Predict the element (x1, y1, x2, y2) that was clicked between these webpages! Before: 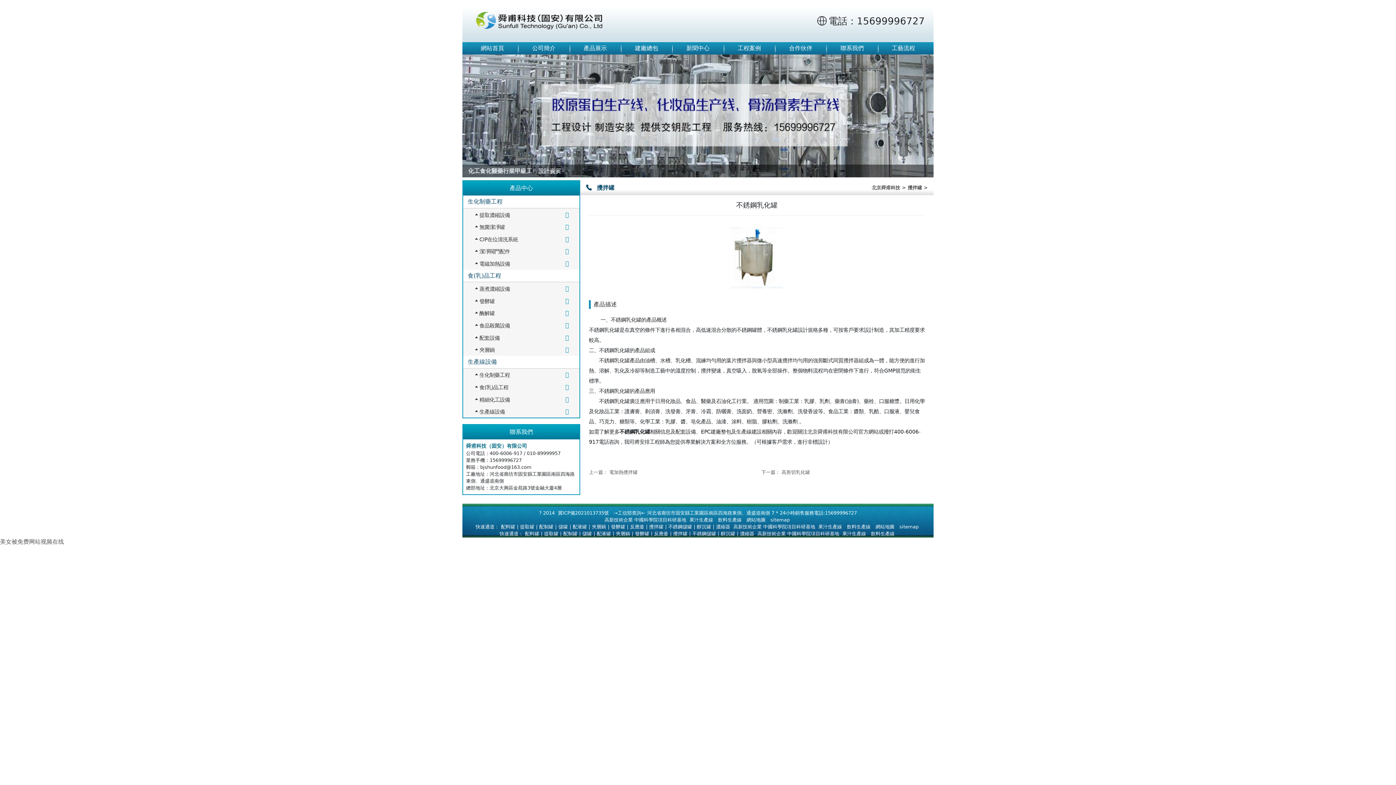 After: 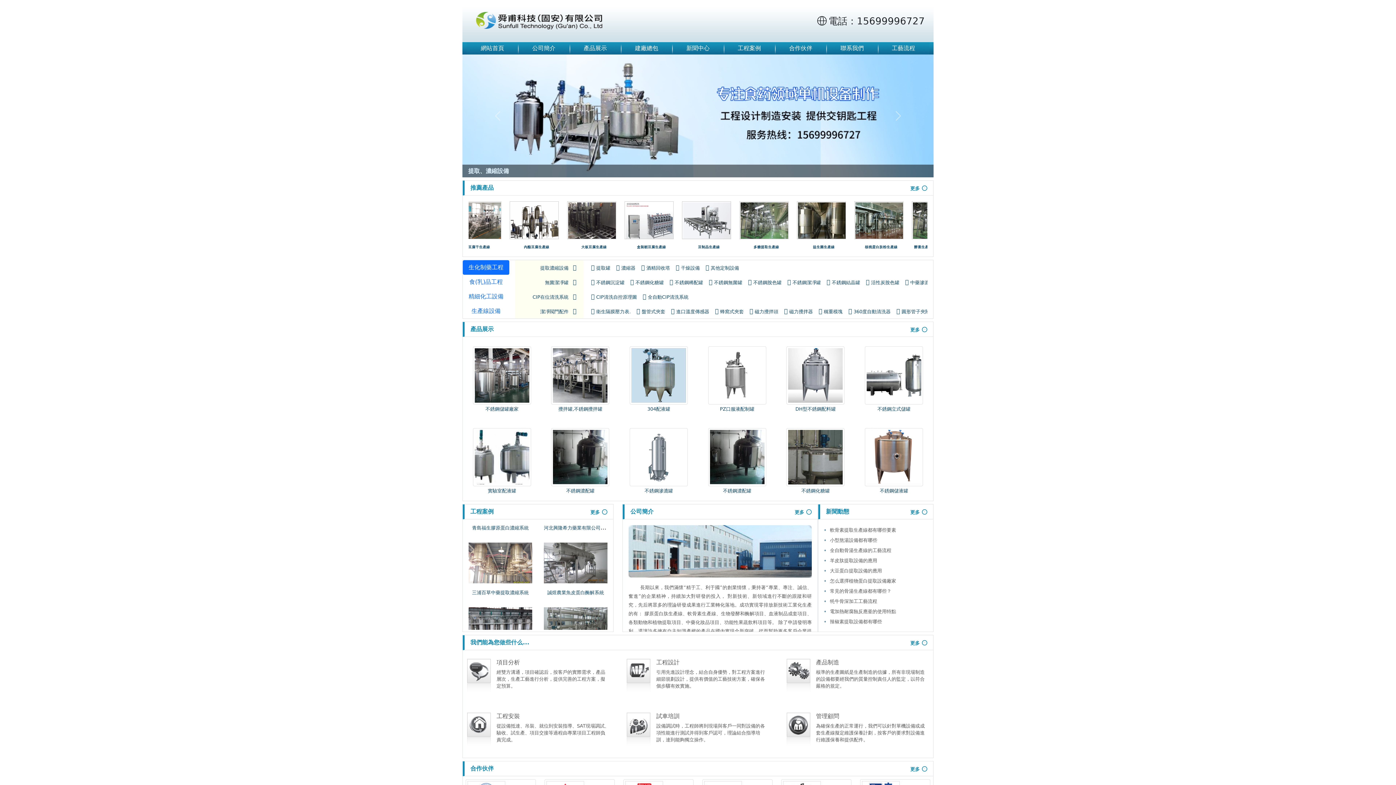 Action: bbox: (718, 517, 741, 522) label: 飲料生產線